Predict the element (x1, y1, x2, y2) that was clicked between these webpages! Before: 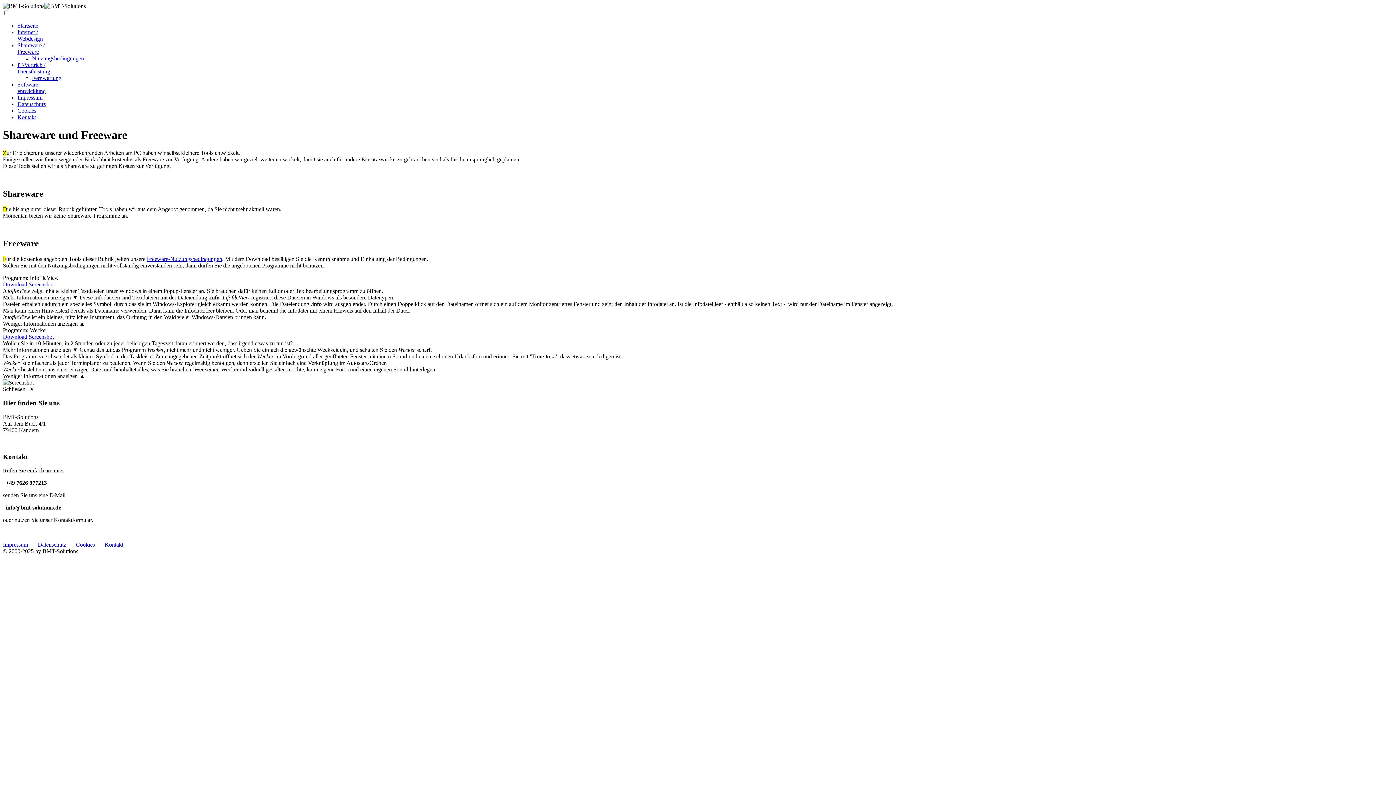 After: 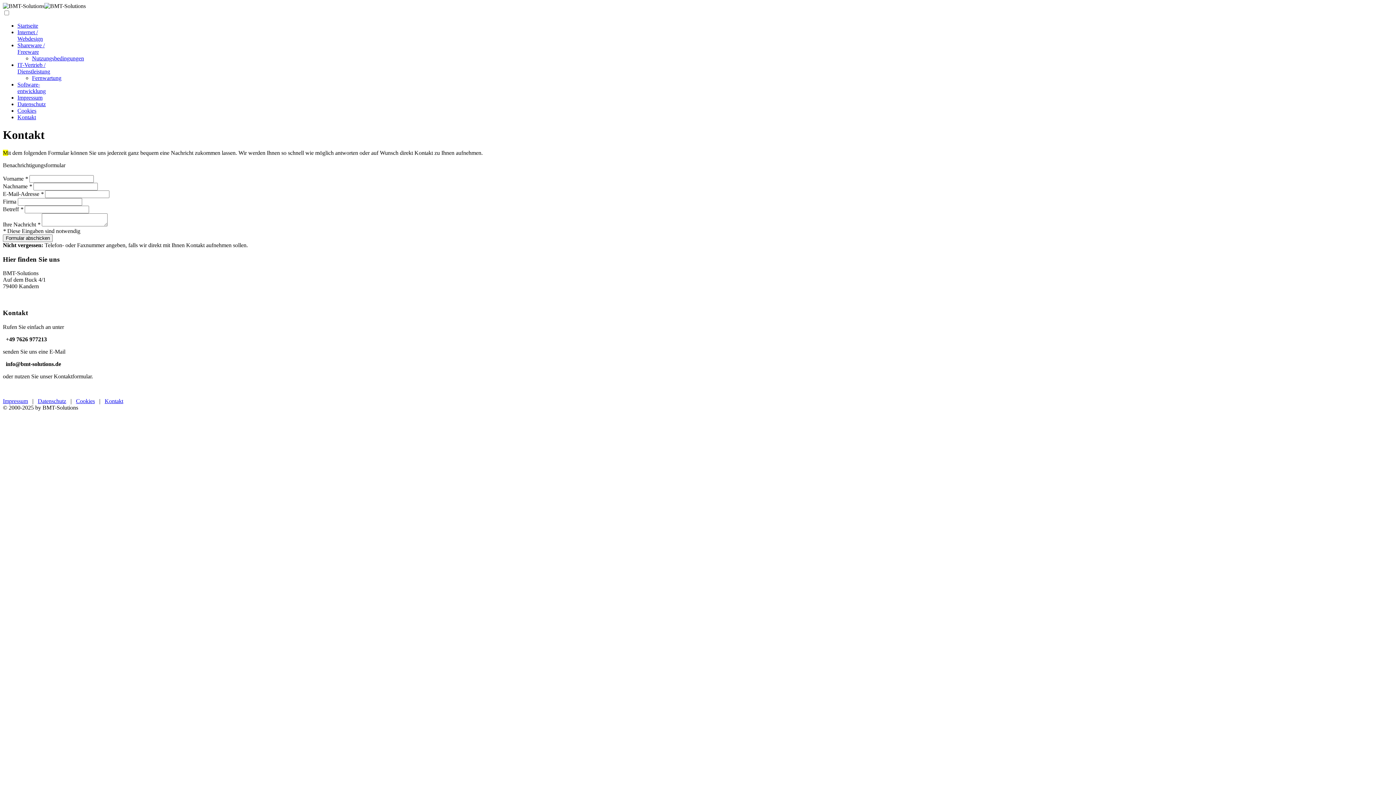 Action: label: Kontakt bbox: (17, 109, 36, 120)